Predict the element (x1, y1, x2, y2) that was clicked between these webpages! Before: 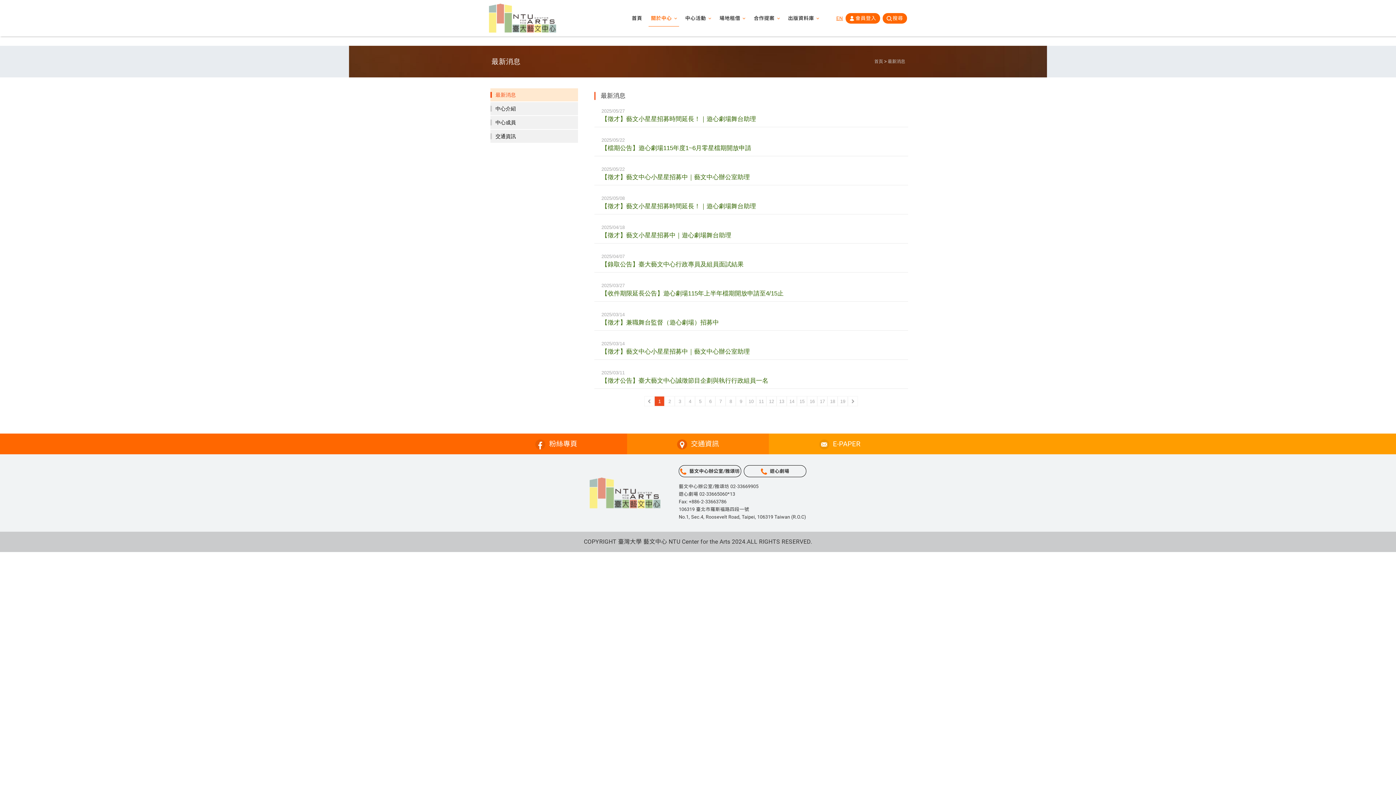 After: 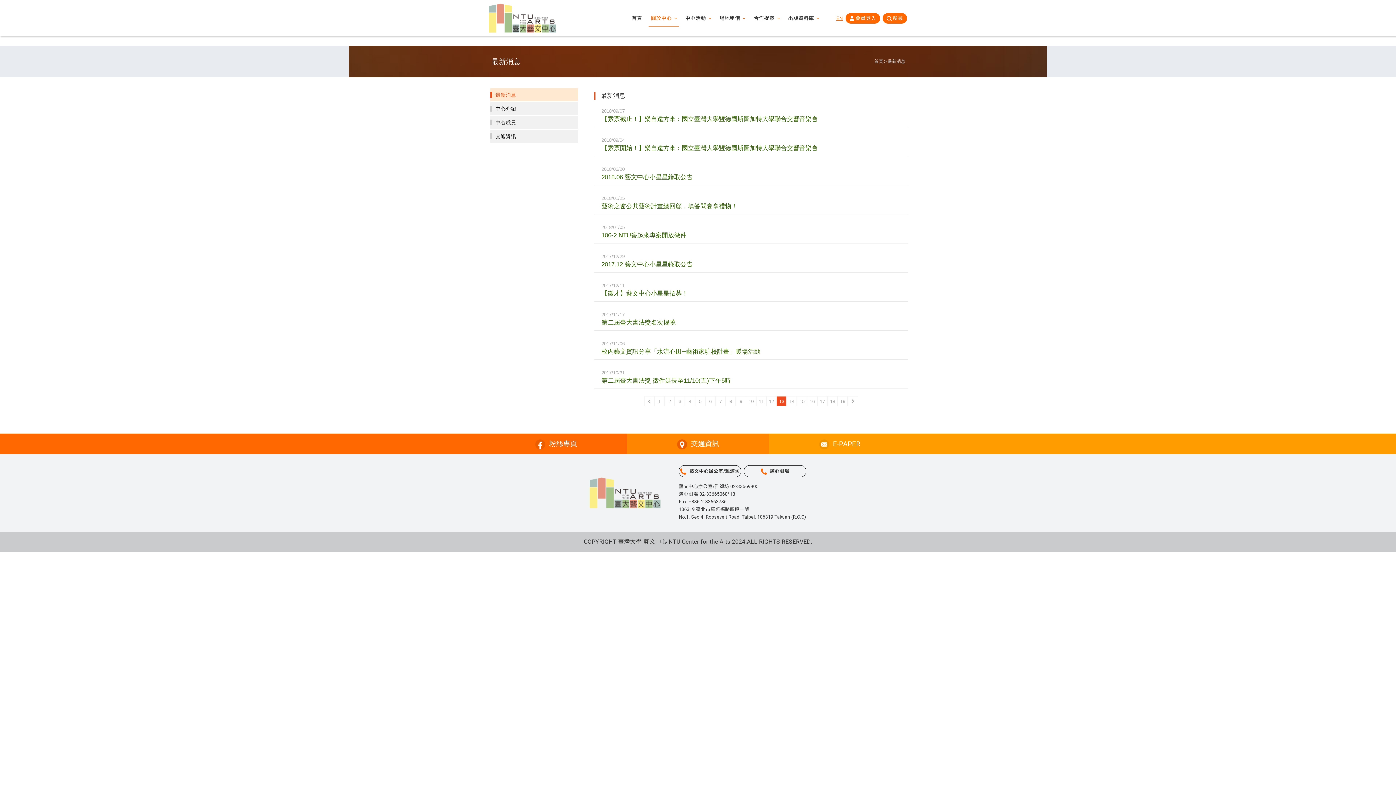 Action: bbox: (776, 396, 787, 406) label: 13